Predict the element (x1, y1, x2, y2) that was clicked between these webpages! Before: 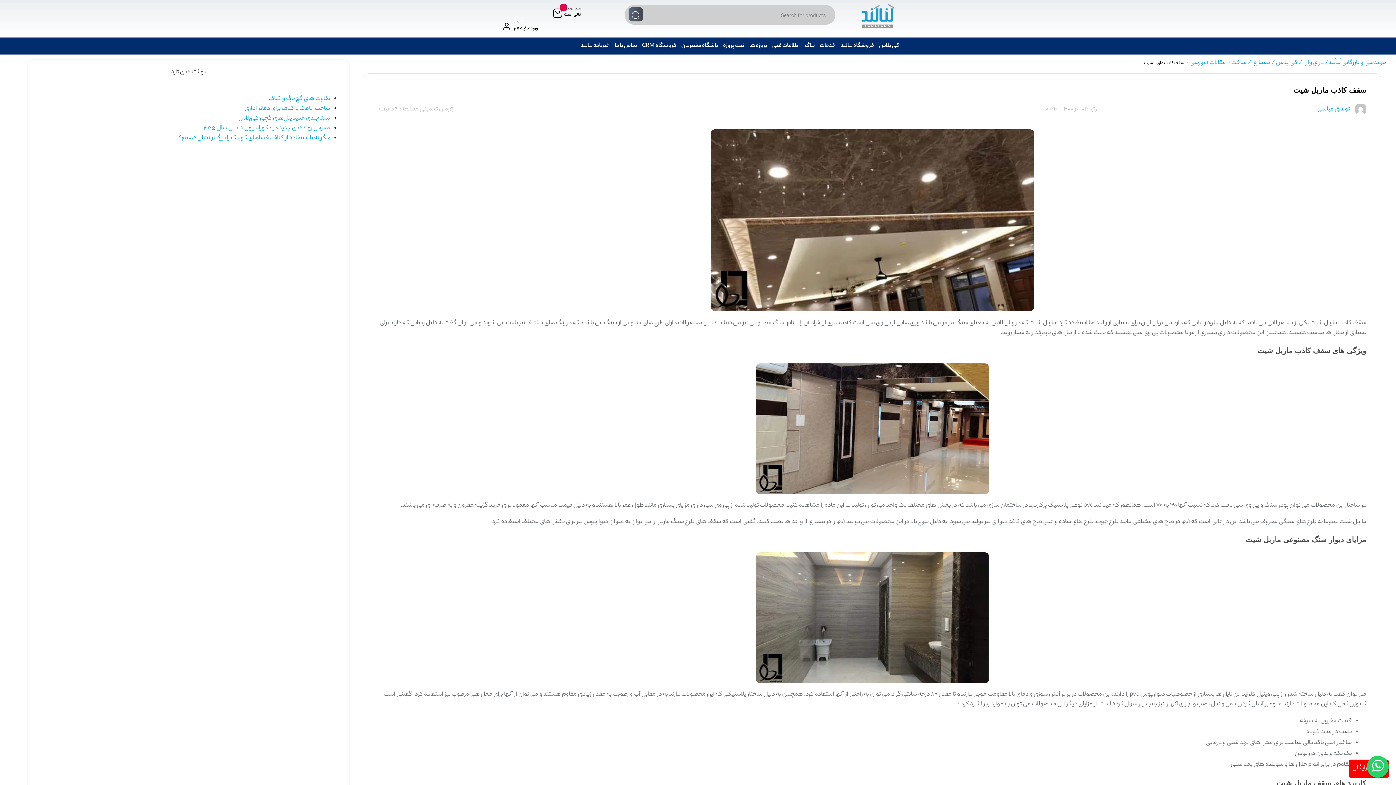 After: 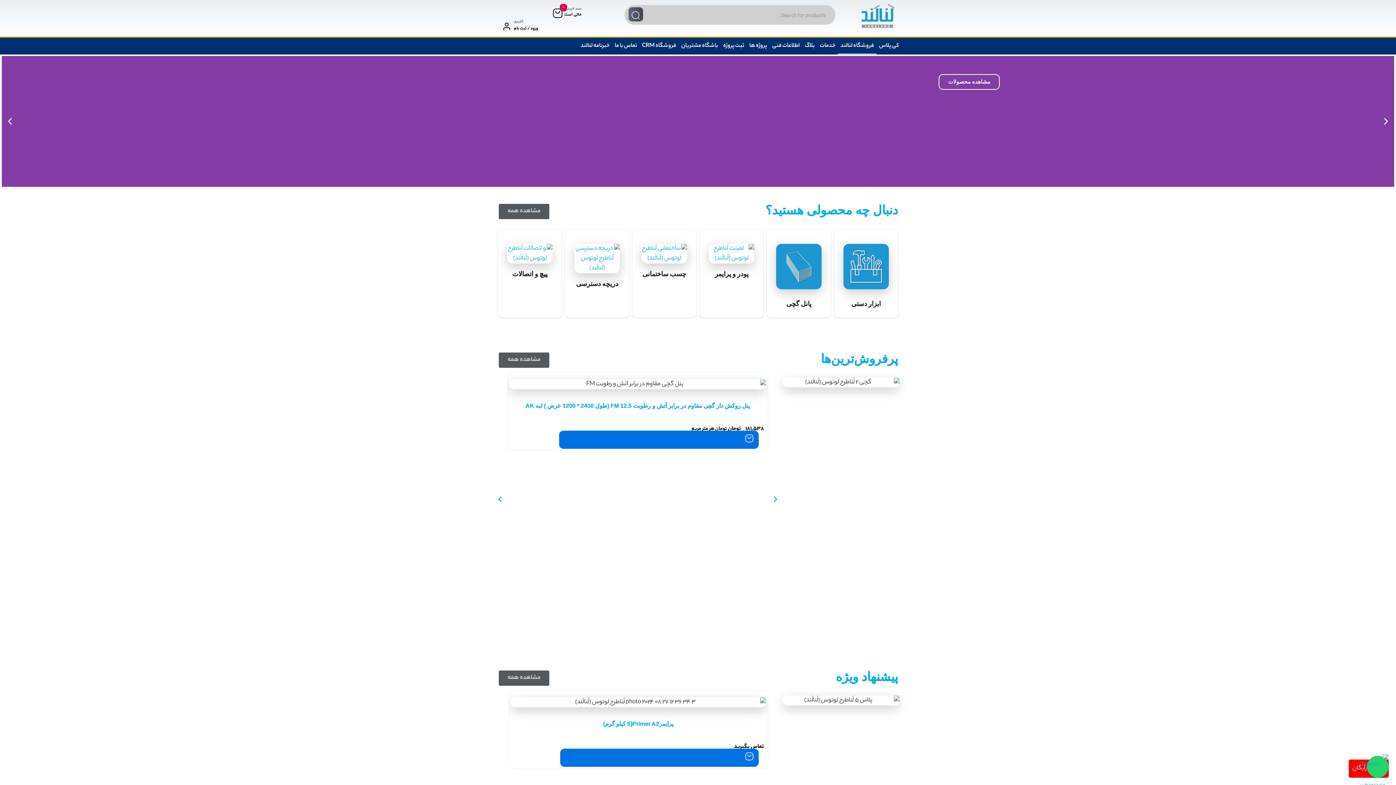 Action: bbox: (838, 37, 876, 54) label: فروشگاه لنالند